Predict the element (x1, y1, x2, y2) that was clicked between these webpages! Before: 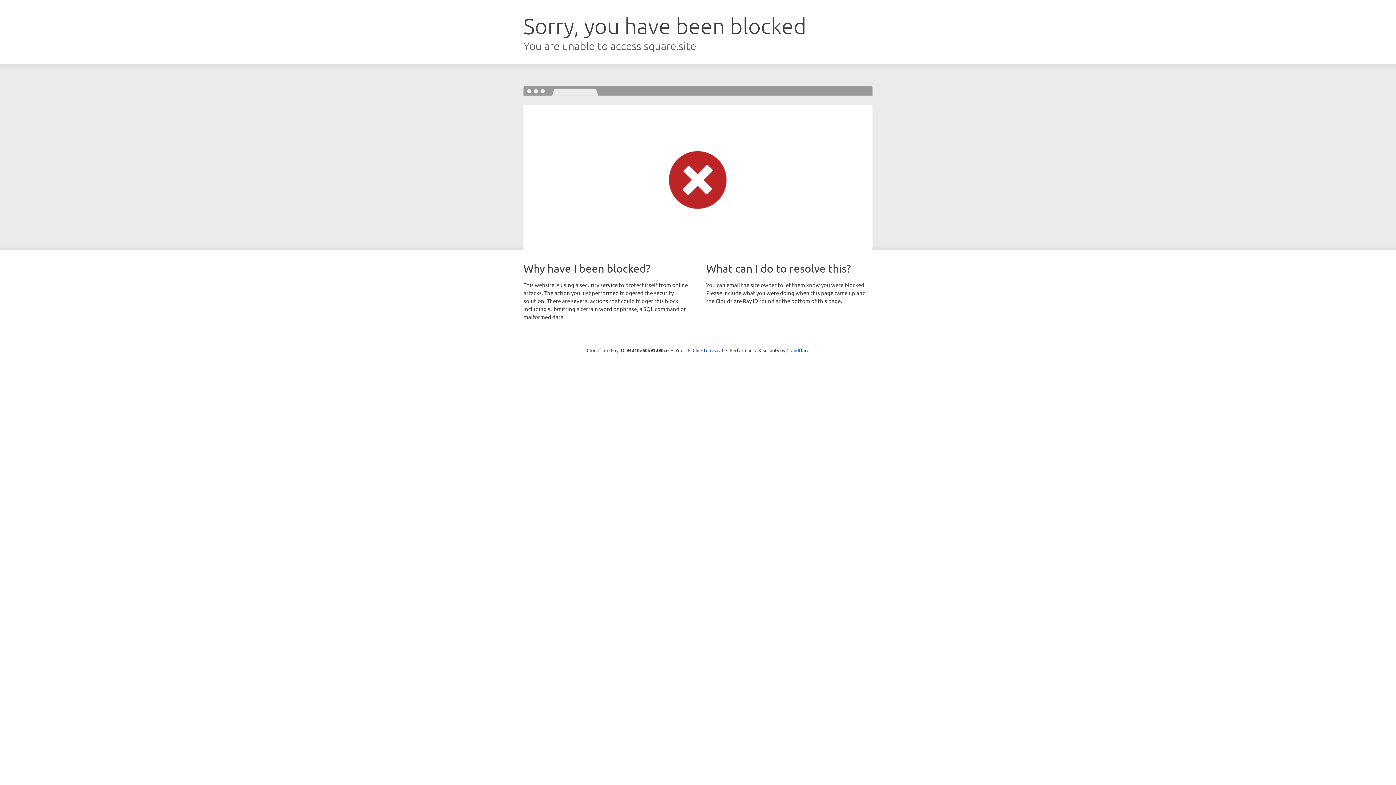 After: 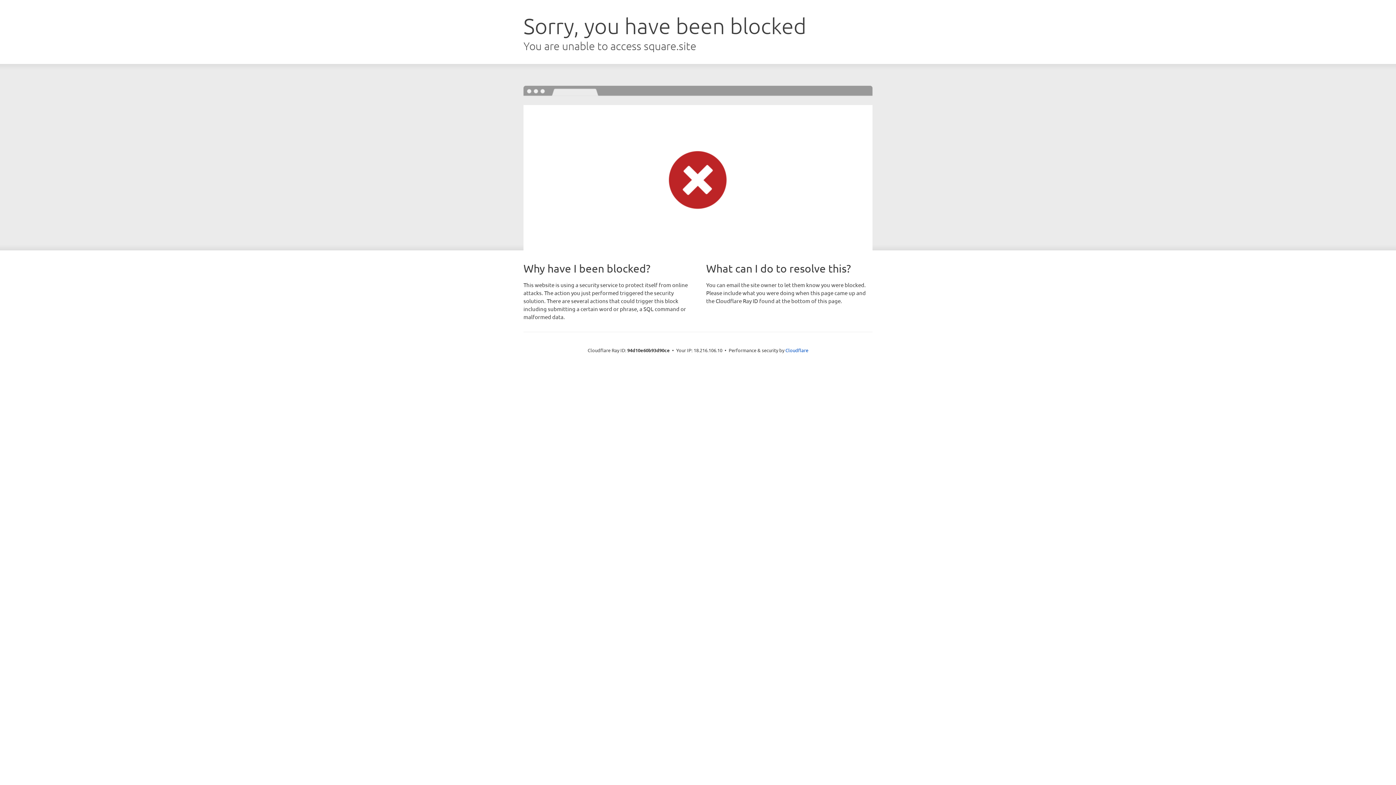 Action: label: Click to reveal bbox: (692, 346, 723, 353)